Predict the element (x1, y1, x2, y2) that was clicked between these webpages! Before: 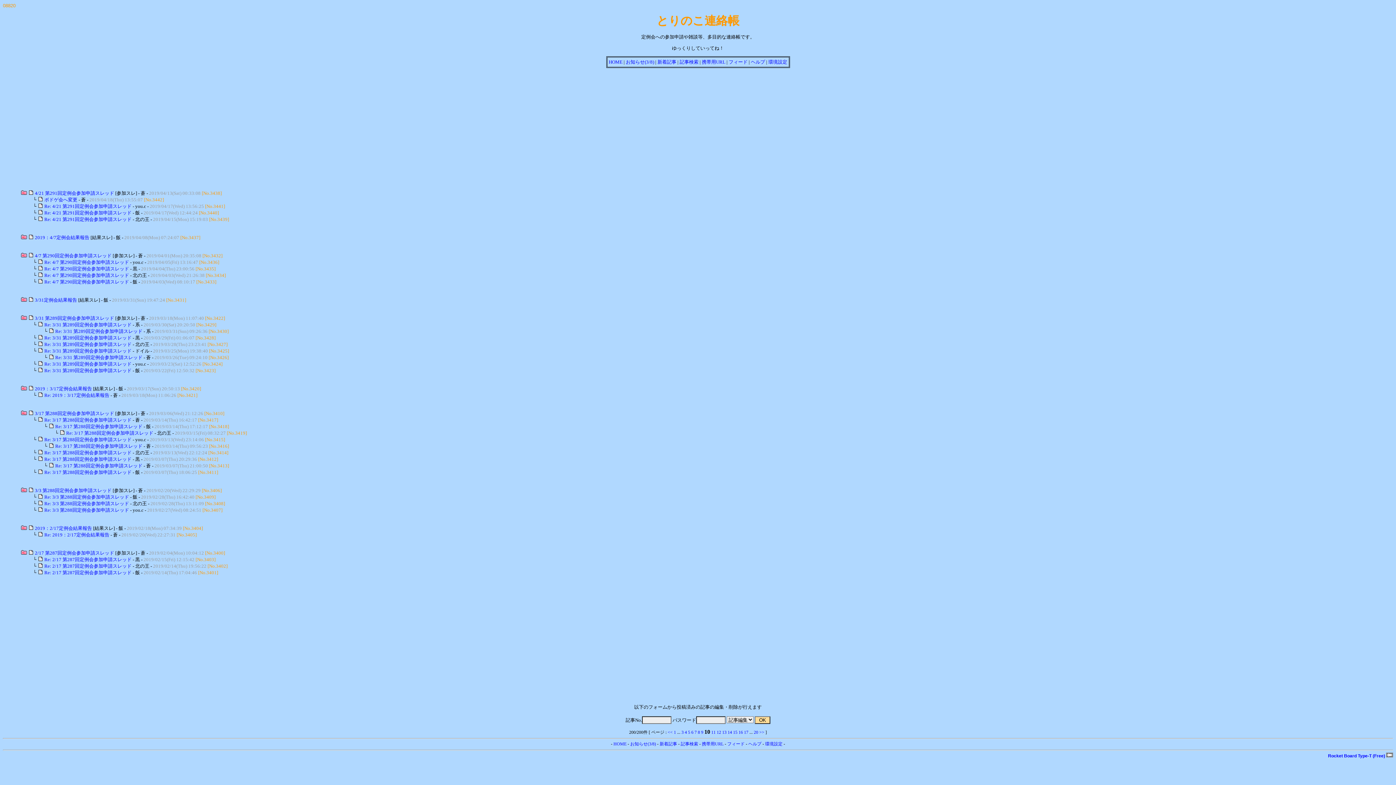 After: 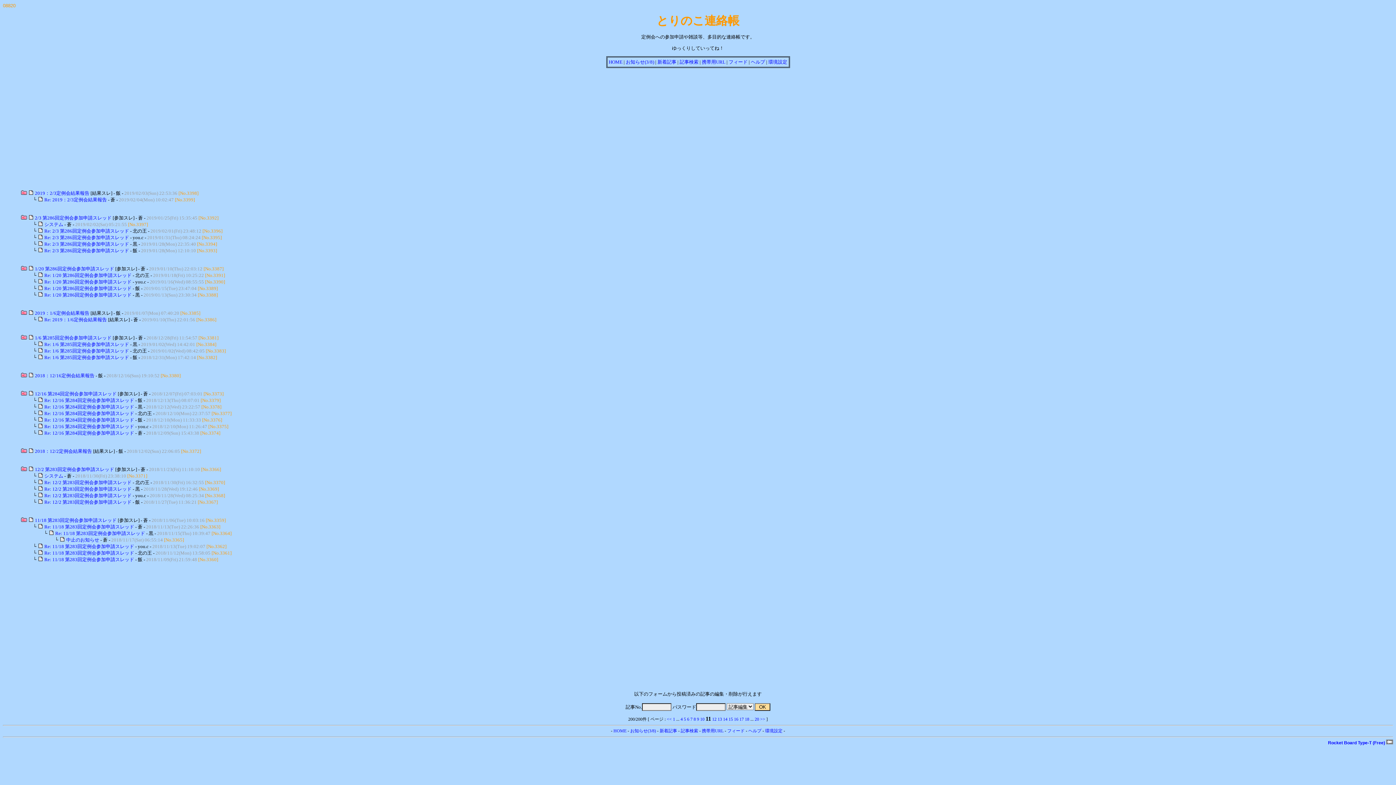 Action: label: >> bbox: (759, 730, 764, 735)